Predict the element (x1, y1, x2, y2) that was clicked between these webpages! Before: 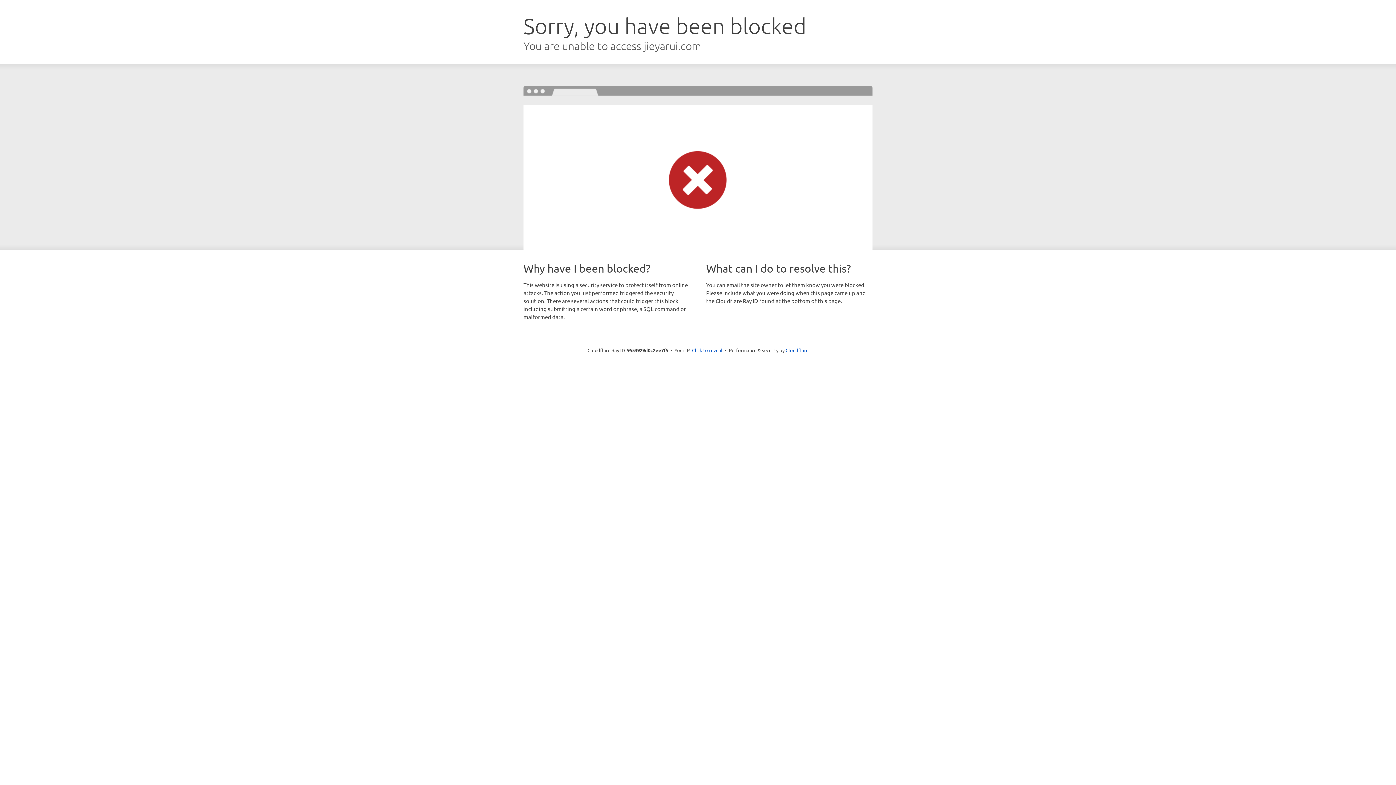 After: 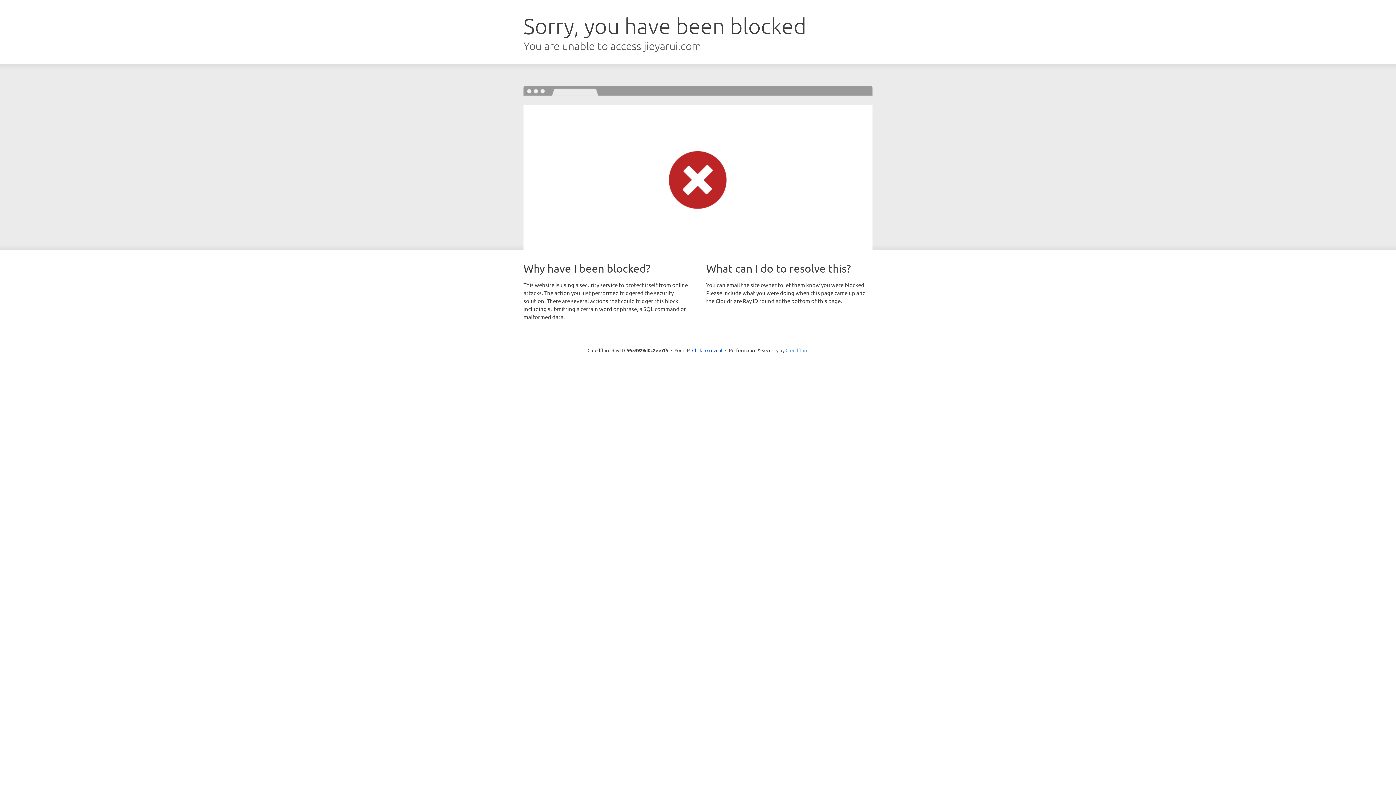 Action: bbox: (785, 347, 808, 353) label: Cloudflare